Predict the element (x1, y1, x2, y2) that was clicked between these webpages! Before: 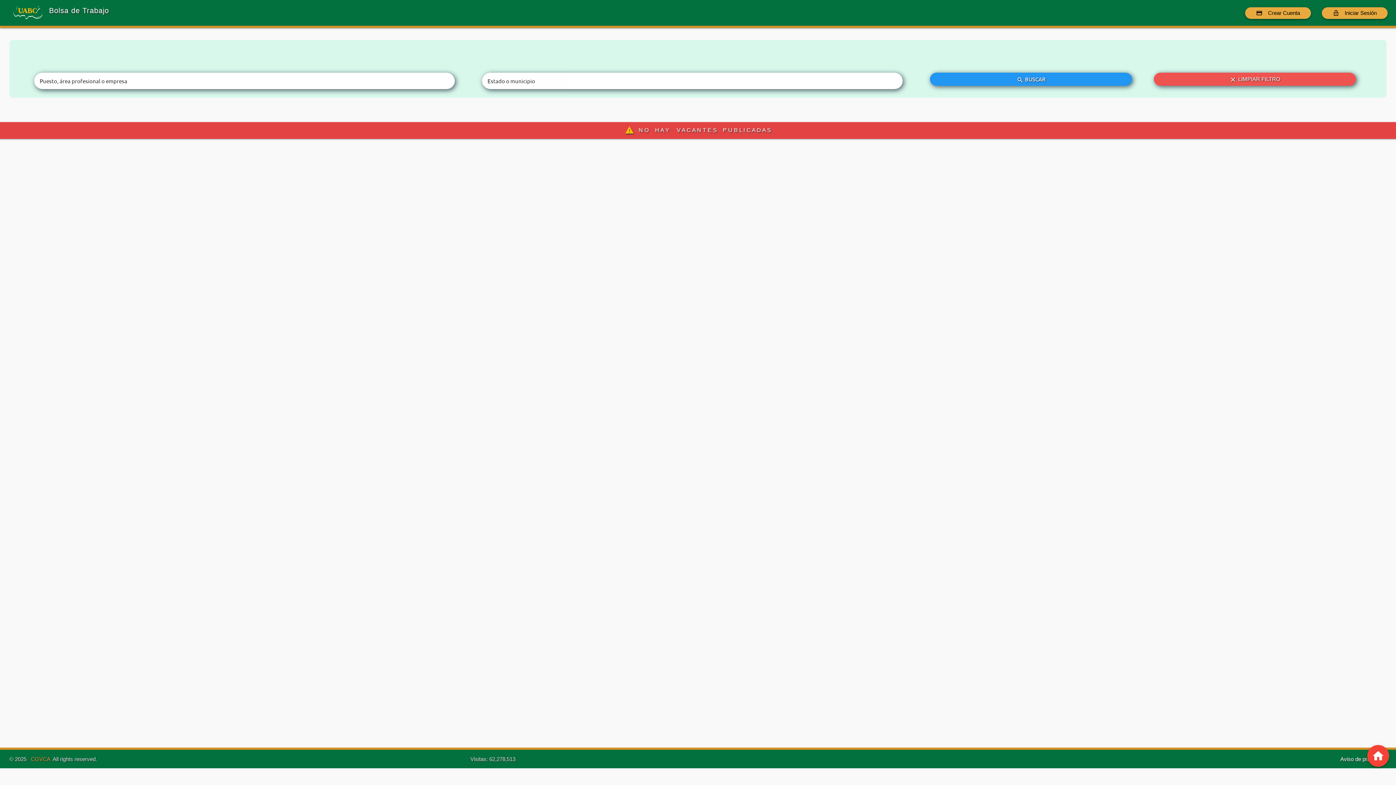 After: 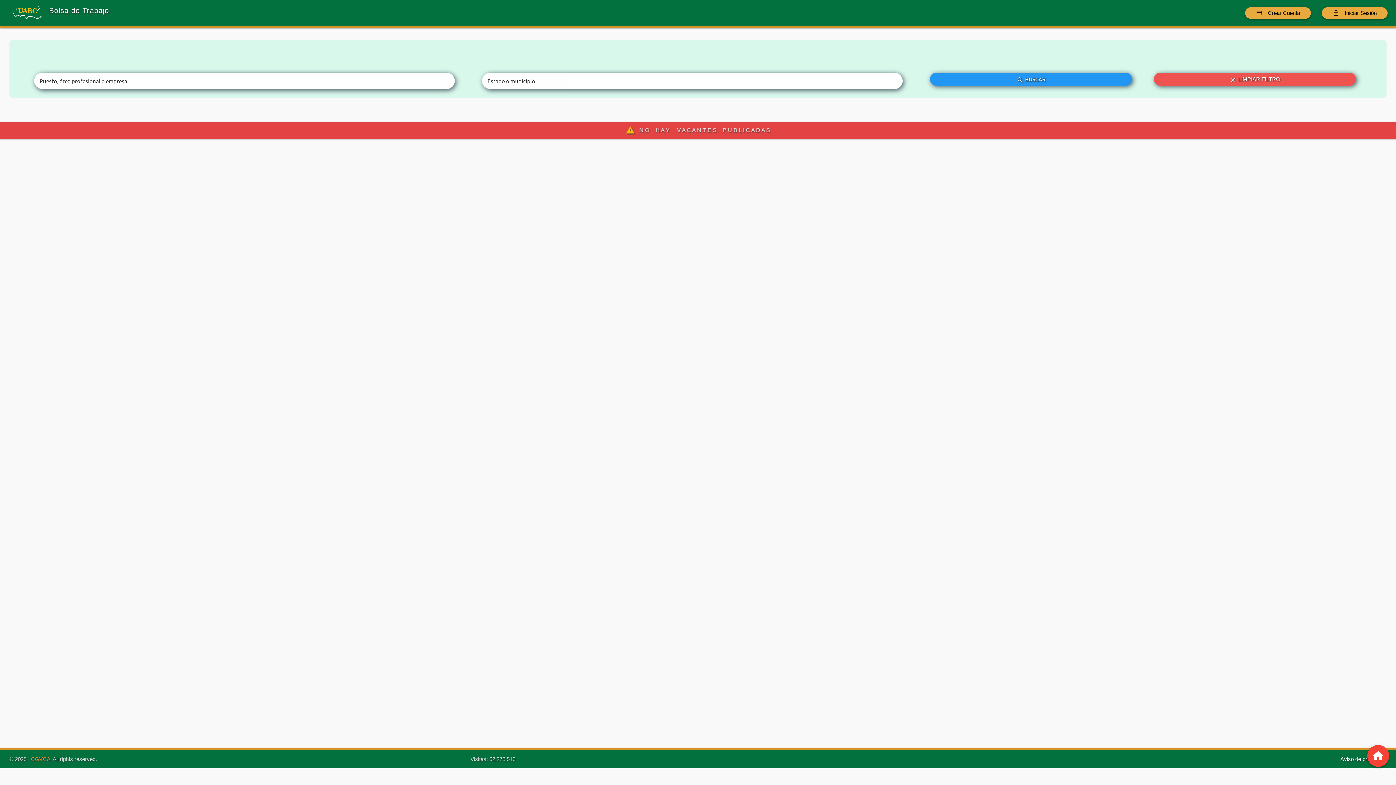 Action: bbox: (30, 756, 50, 762) label: CGVCA